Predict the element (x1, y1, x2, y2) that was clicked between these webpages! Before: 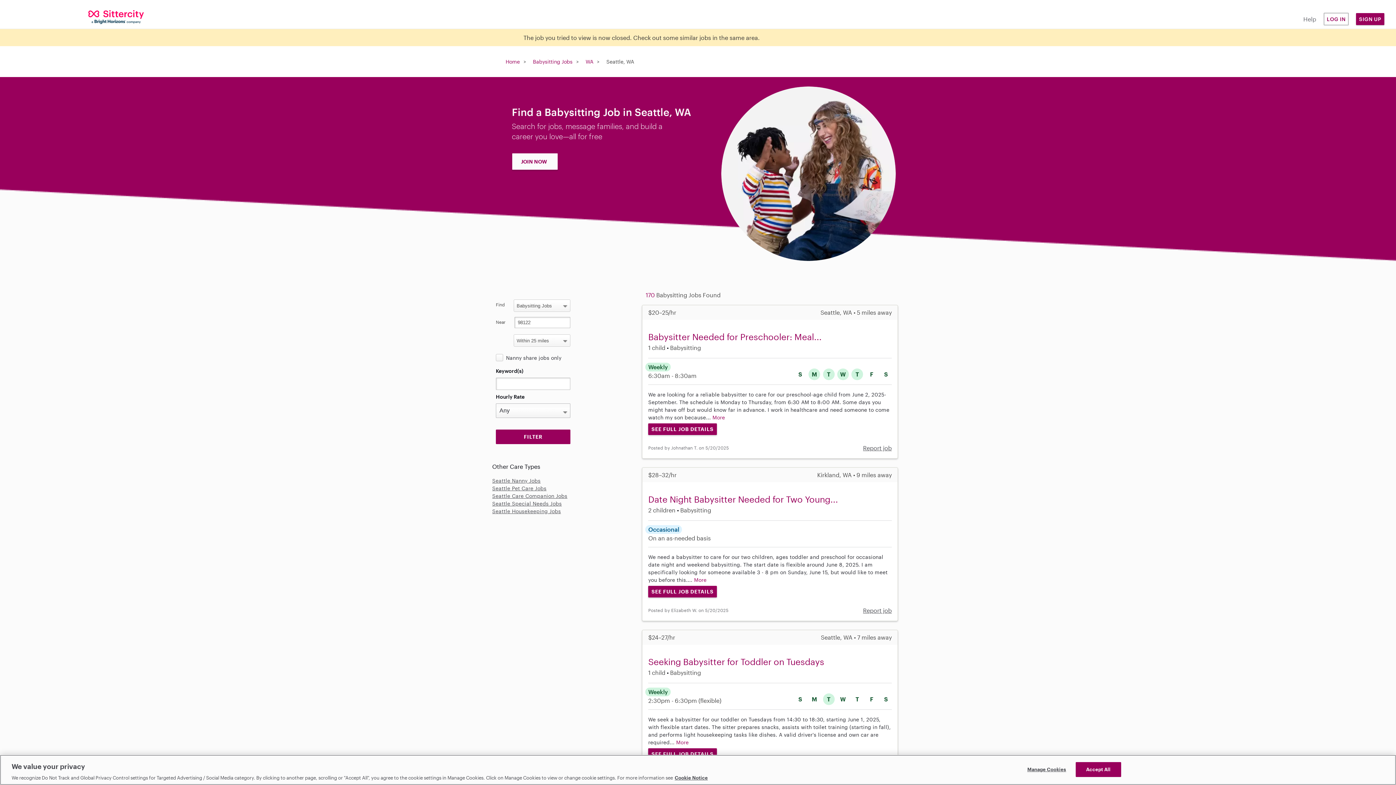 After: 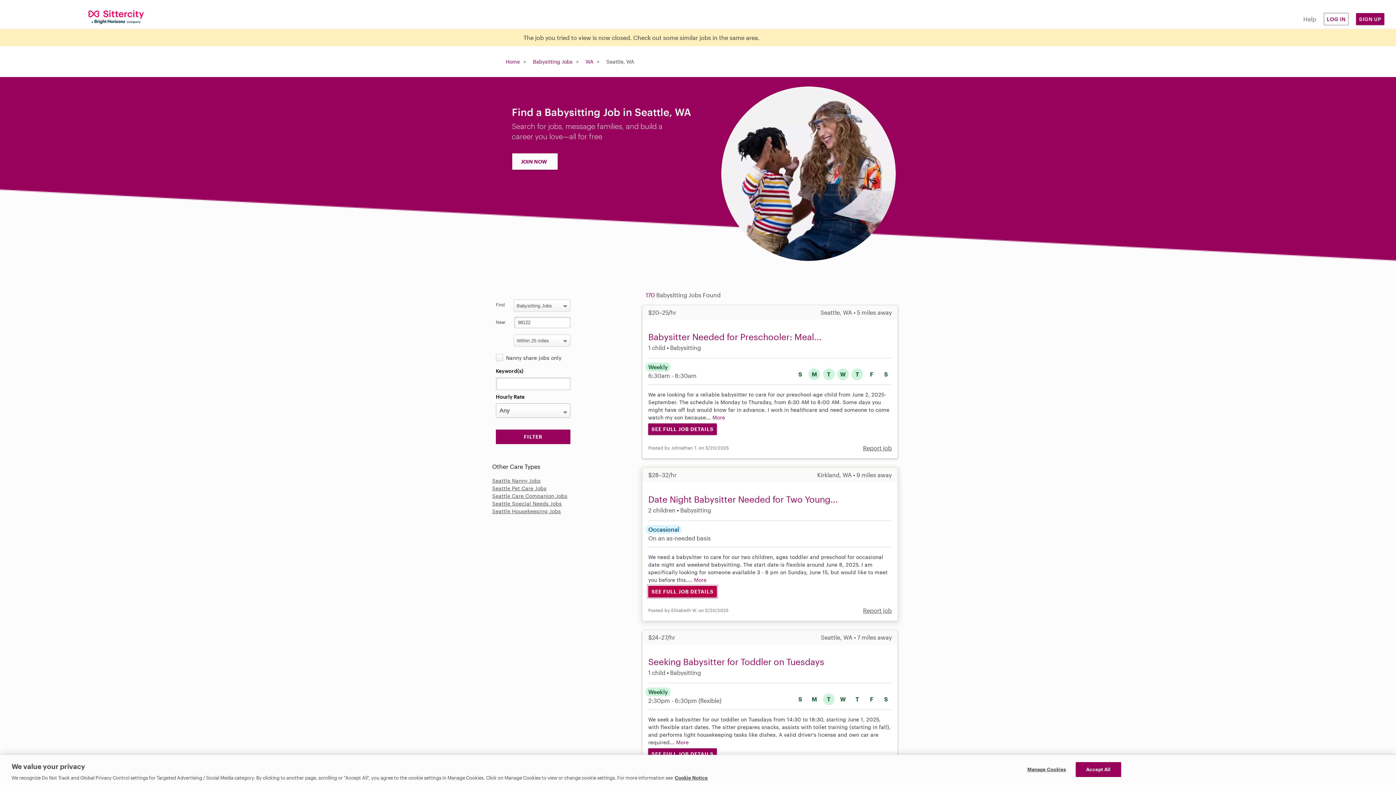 Action: bbox: (648, 586, 717, 597) label: SEE FULL JOB DETAILS